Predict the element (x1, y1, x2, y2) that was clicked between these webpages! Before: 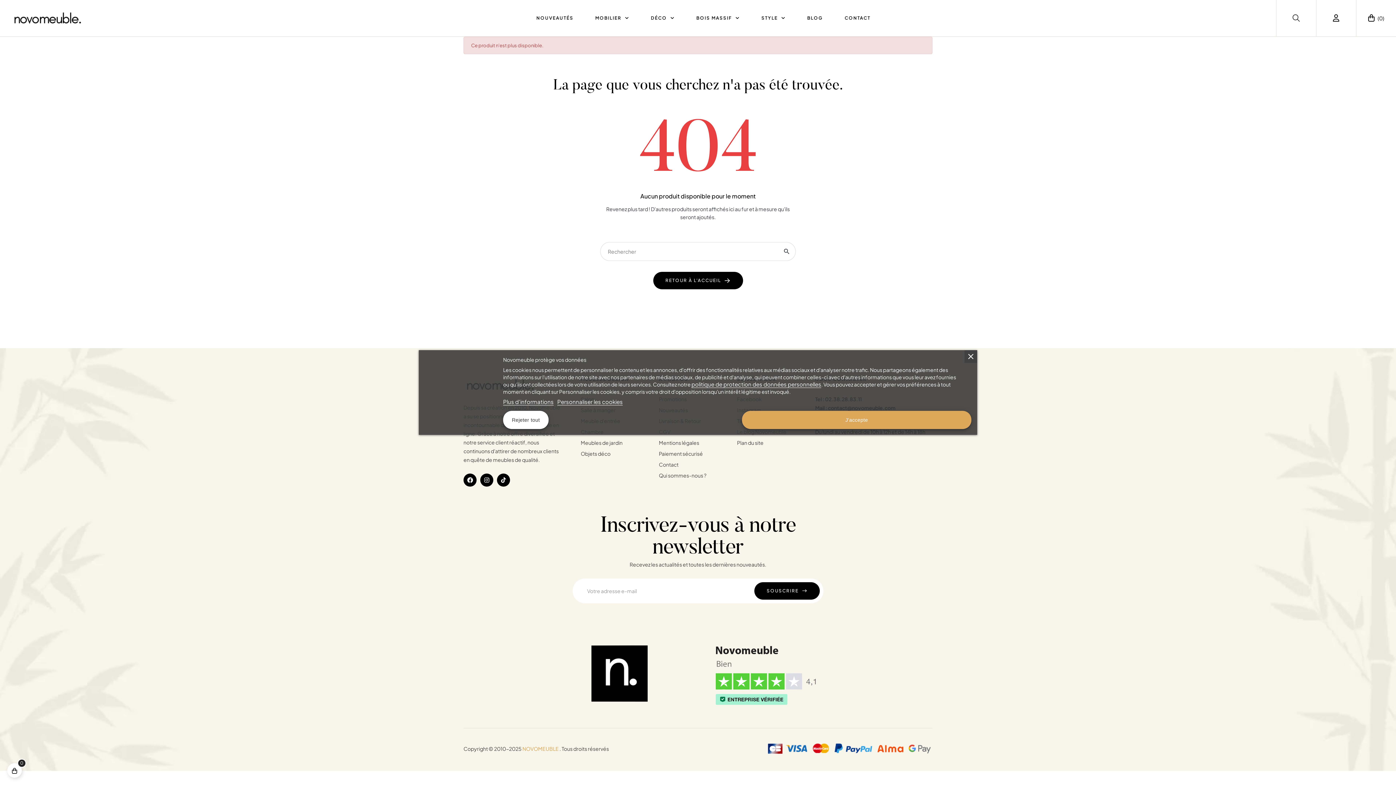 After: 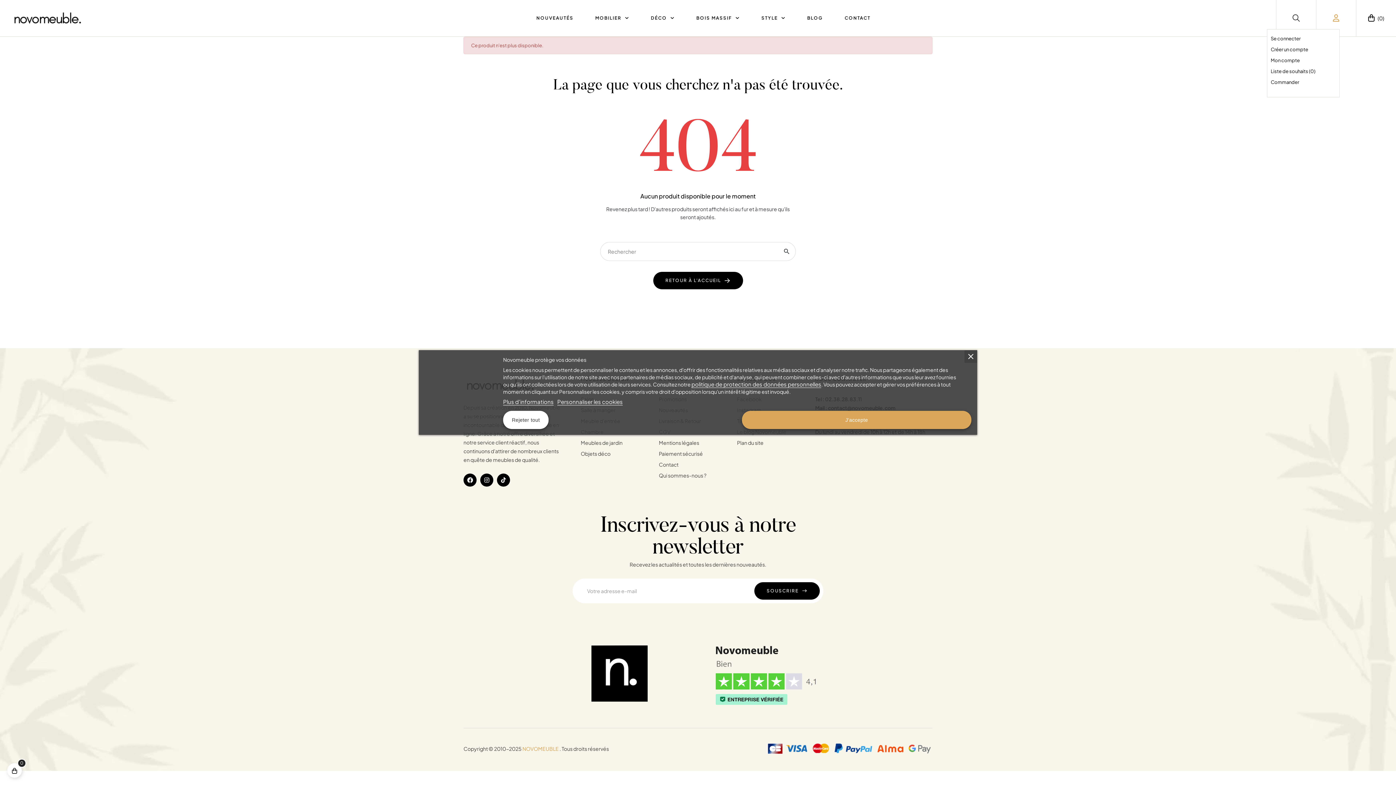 Action: bbox: (1333, 14, 1339, 21)